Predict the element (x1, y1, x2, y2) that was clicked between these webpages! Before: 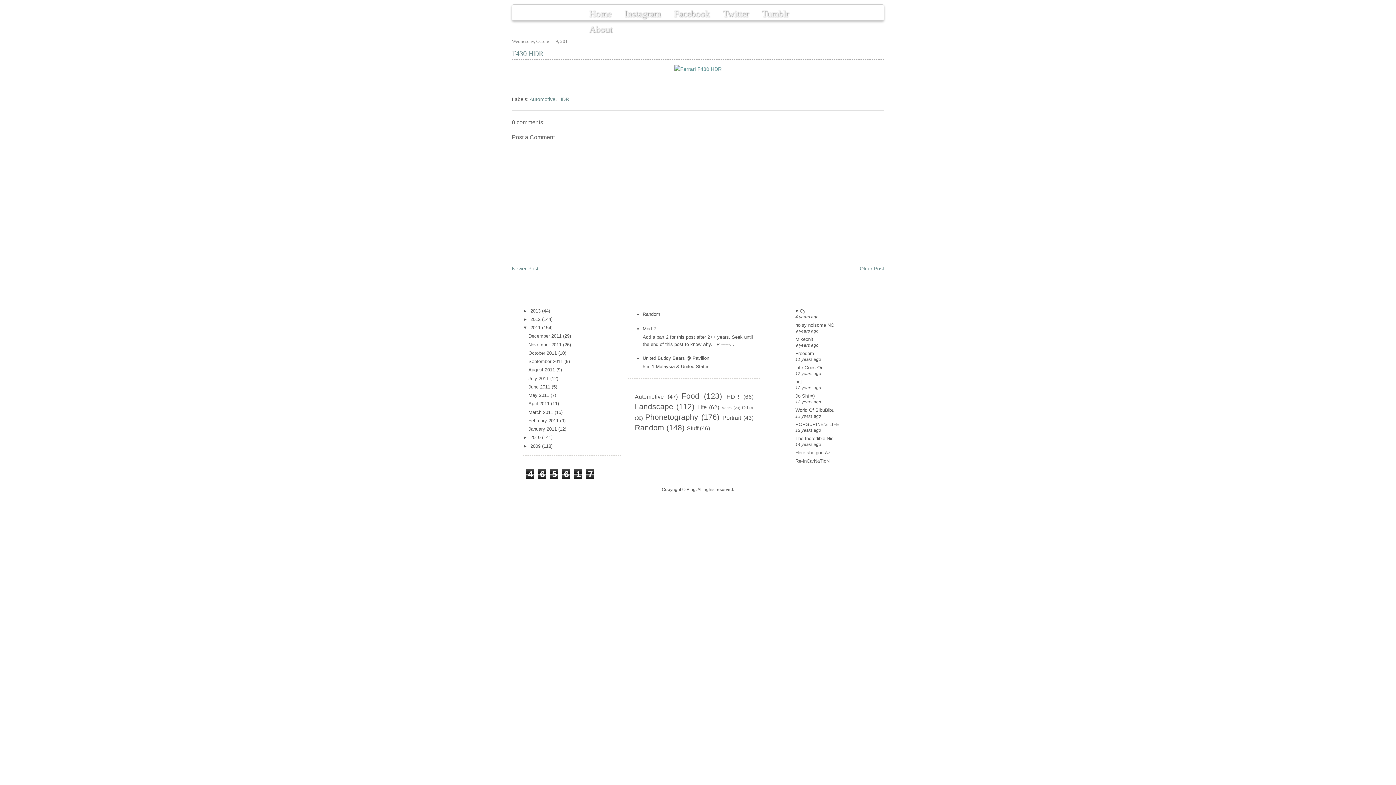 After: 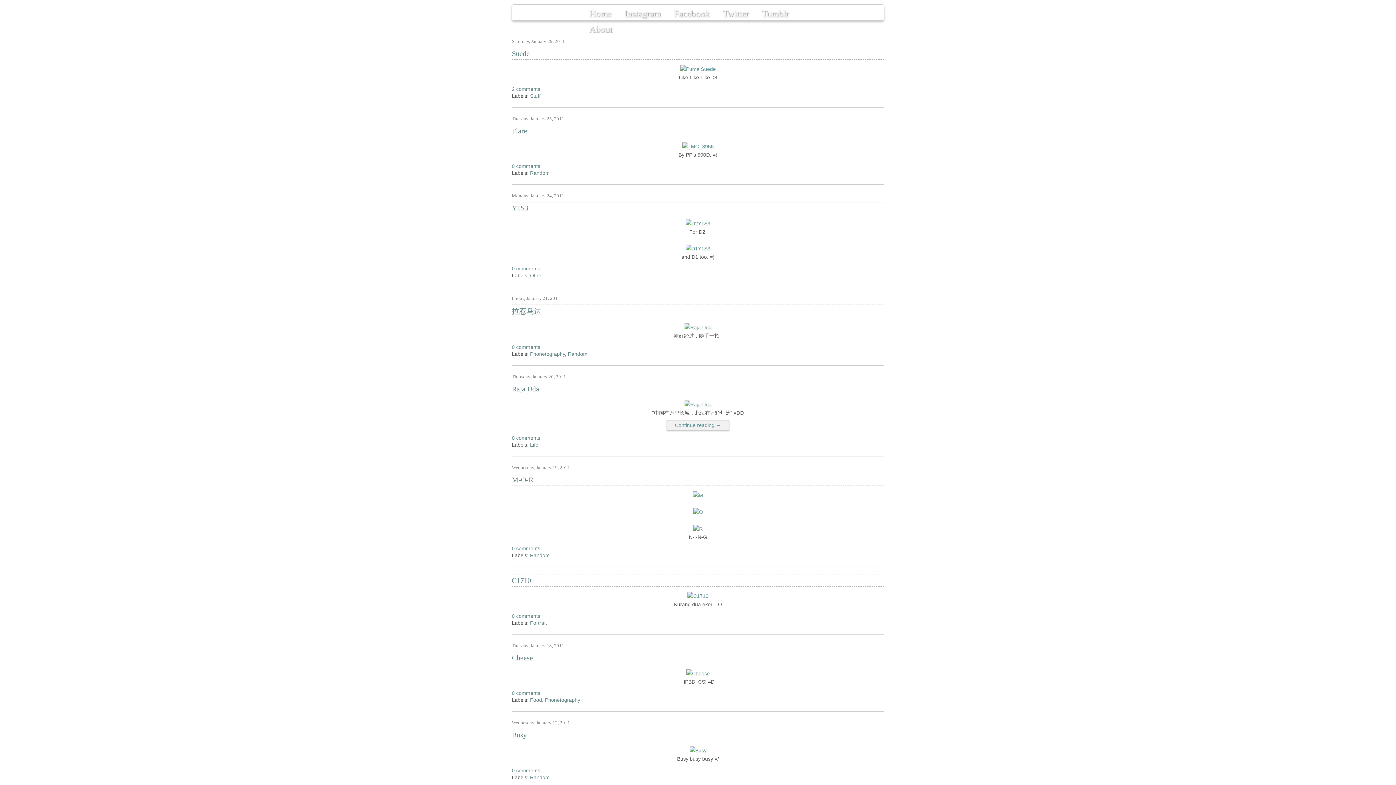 Action: label: January 2011  bbox: (528, 426, 558, 432)